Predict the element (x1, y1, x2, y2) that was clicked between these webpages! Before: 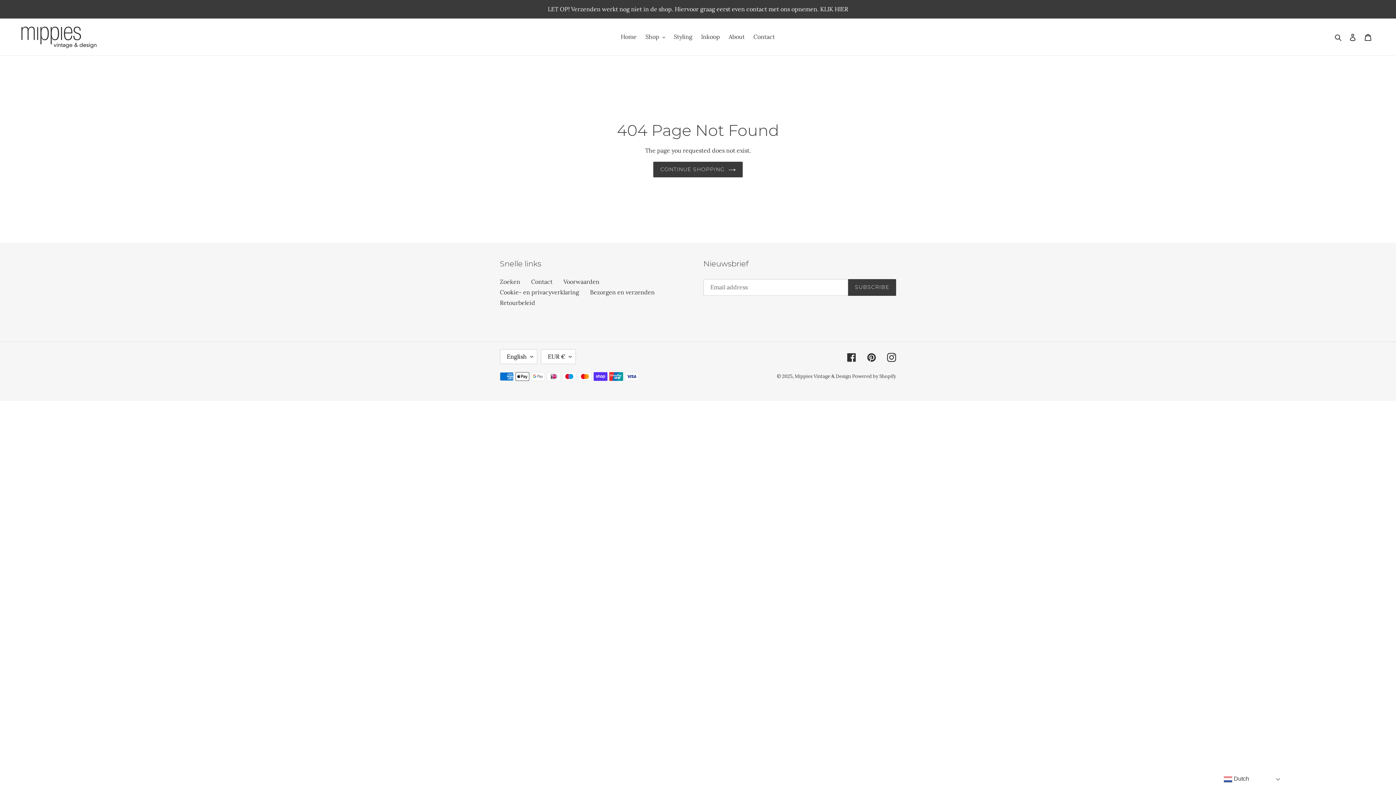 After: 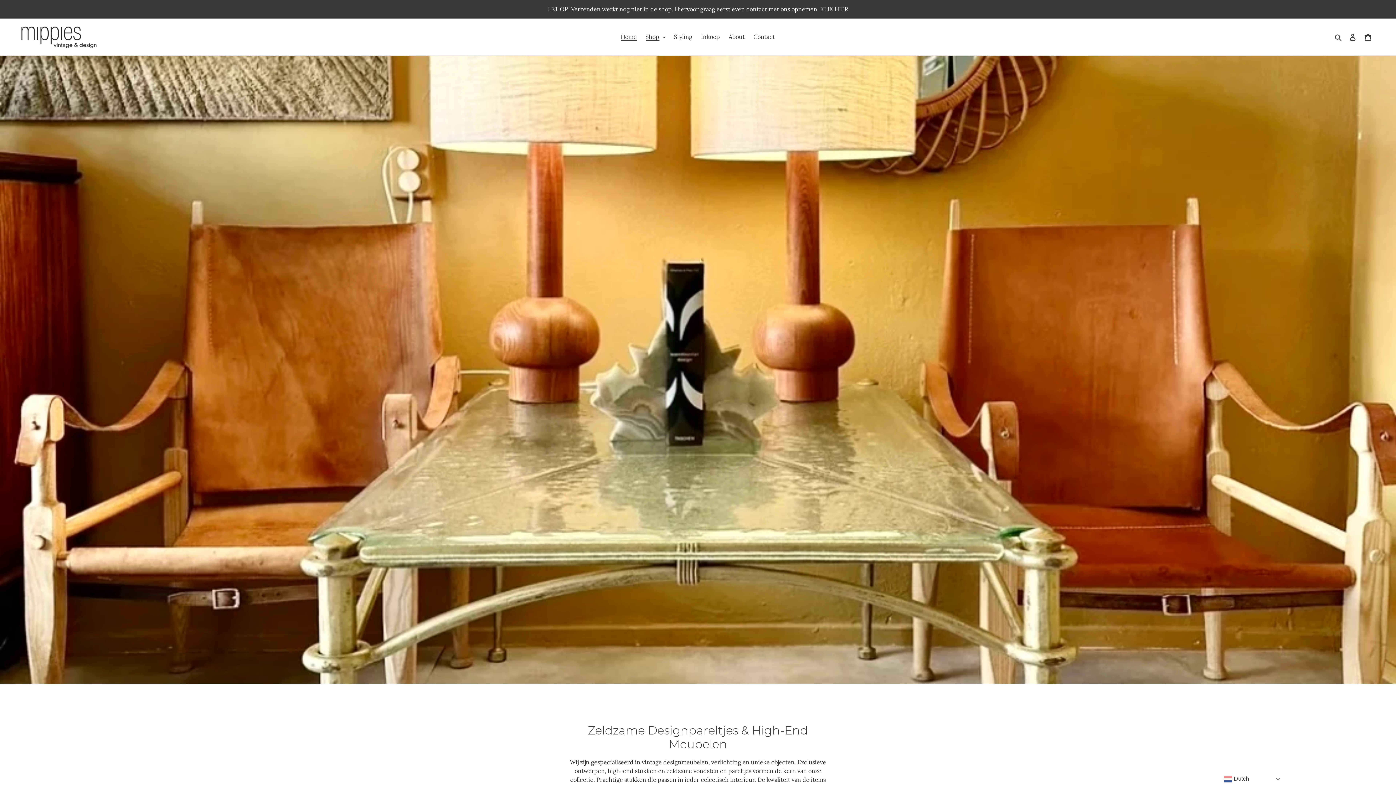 Action: label: CONTINUE SHOPPING bbox: (653, 161, 742, 177)